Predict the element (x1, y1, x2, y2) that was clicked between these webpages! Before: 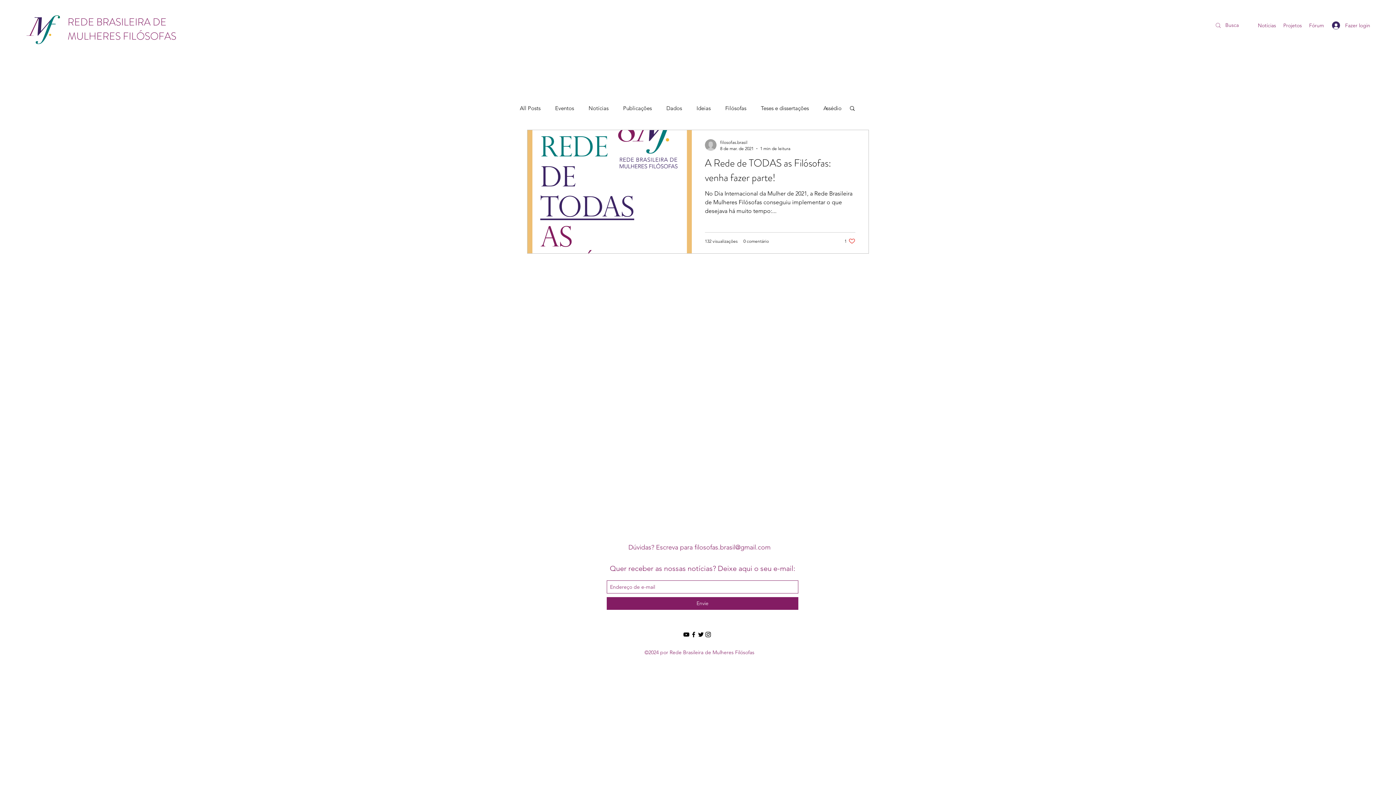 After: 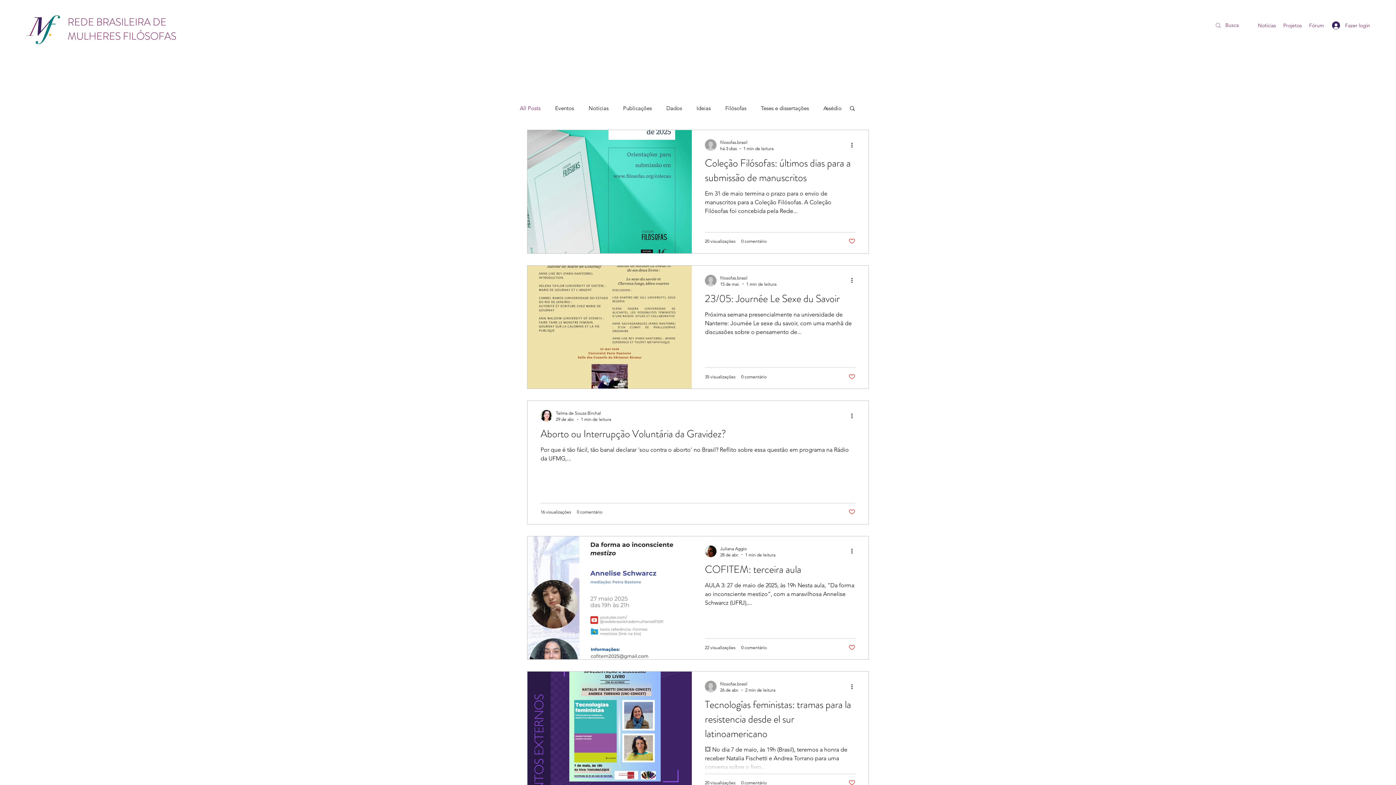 Action: label: Notícias bbox: (1254, 20, 1280, 30)